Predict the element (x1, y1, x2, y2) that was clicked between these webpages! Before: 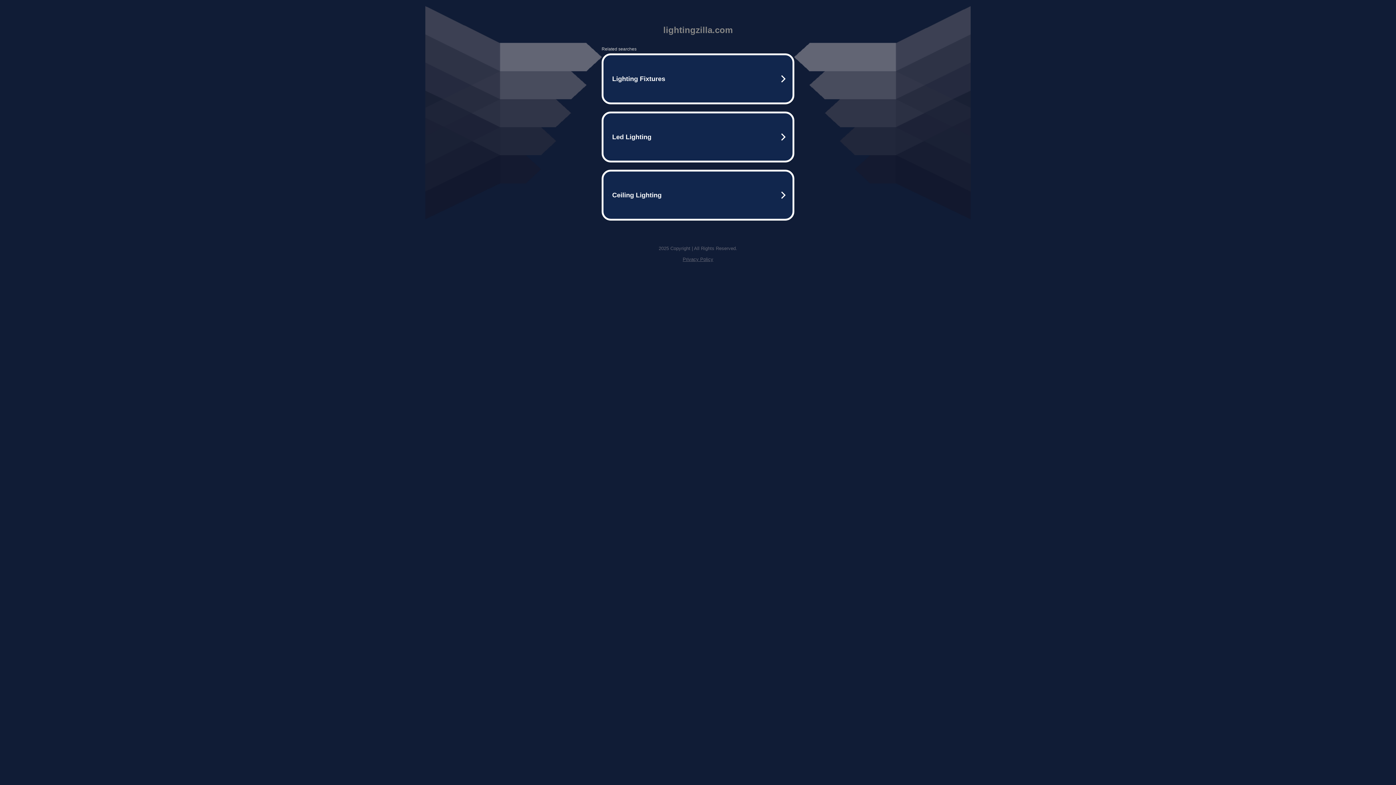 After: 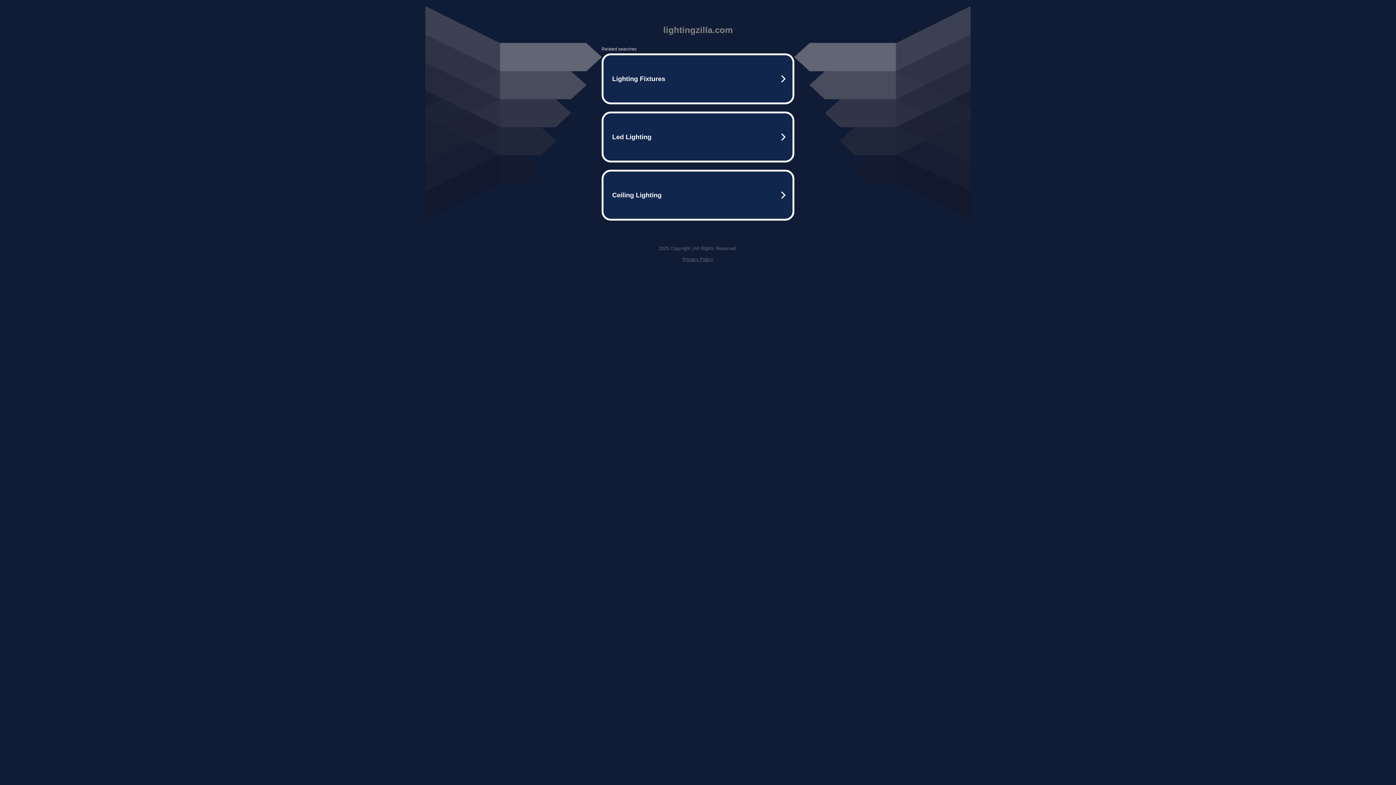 Action: bbox: (682, 256, 713, 262) label: Privacy Policy